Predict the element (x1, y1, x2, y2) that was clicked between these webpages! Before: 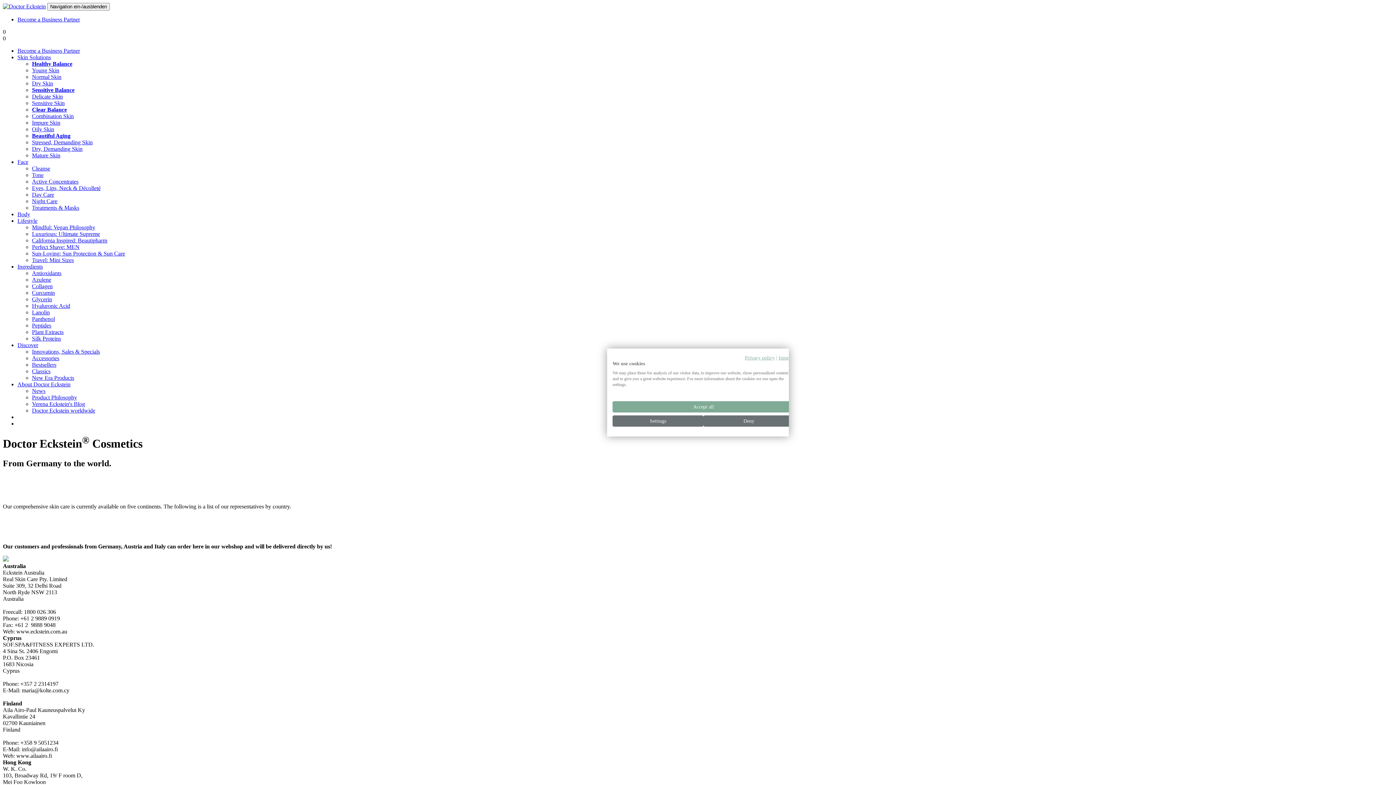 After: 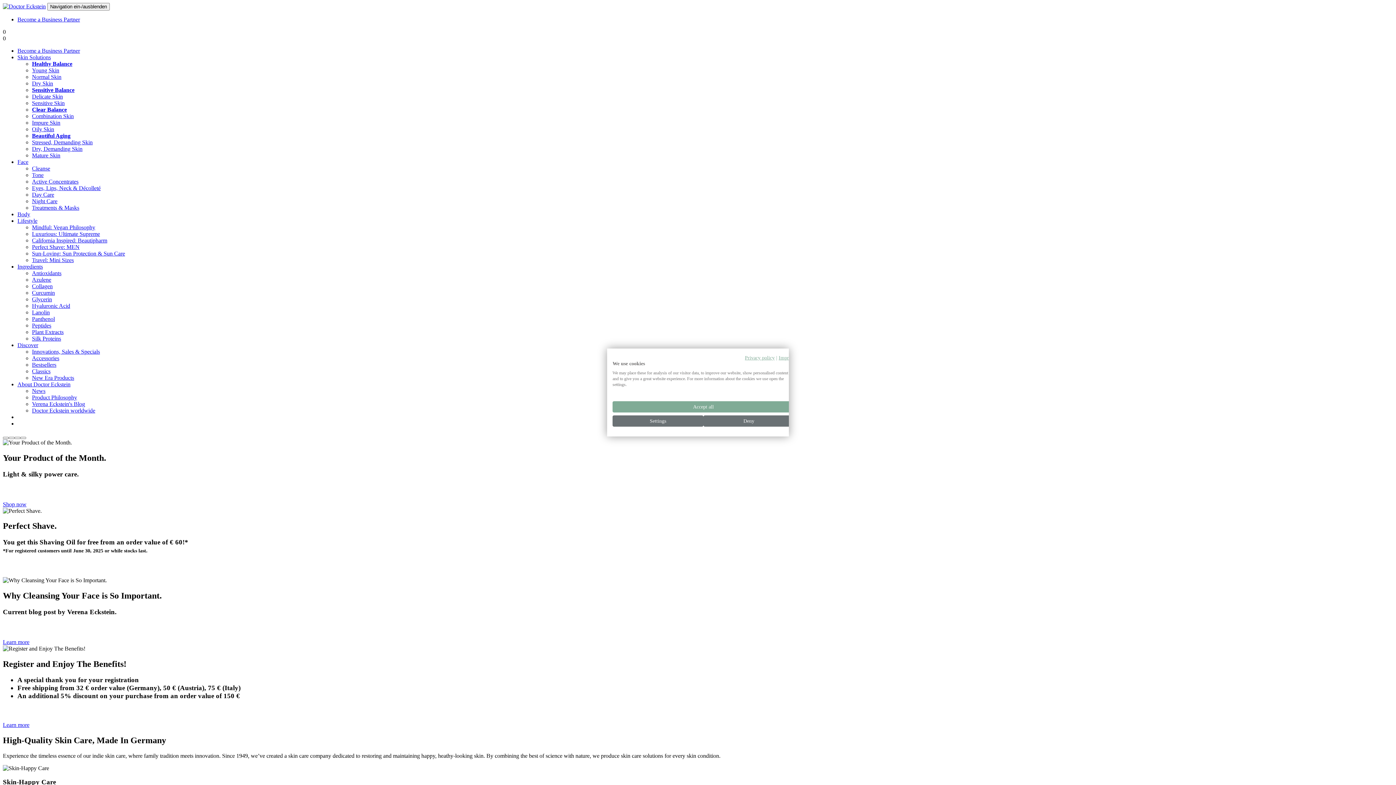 Action: bbox: (2, 3, 45, 9)